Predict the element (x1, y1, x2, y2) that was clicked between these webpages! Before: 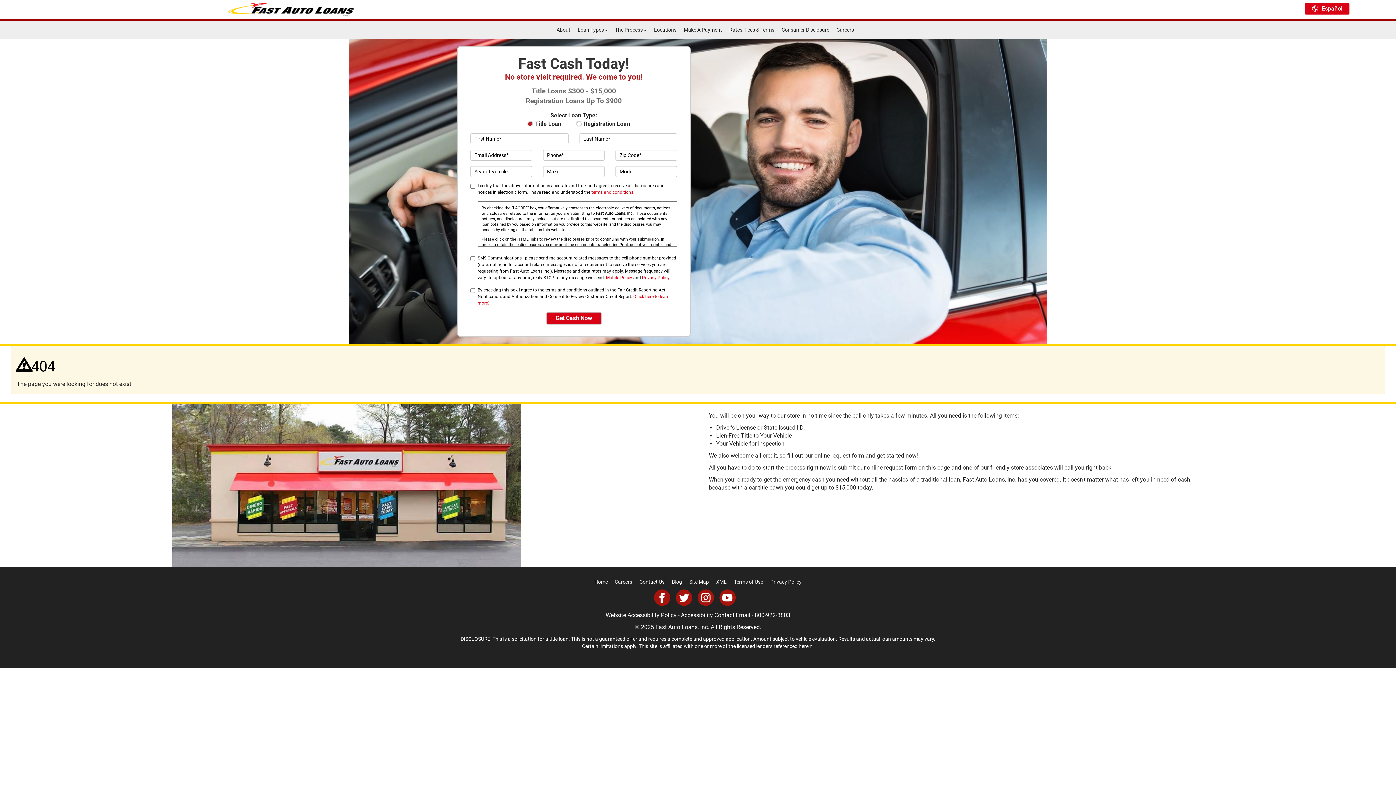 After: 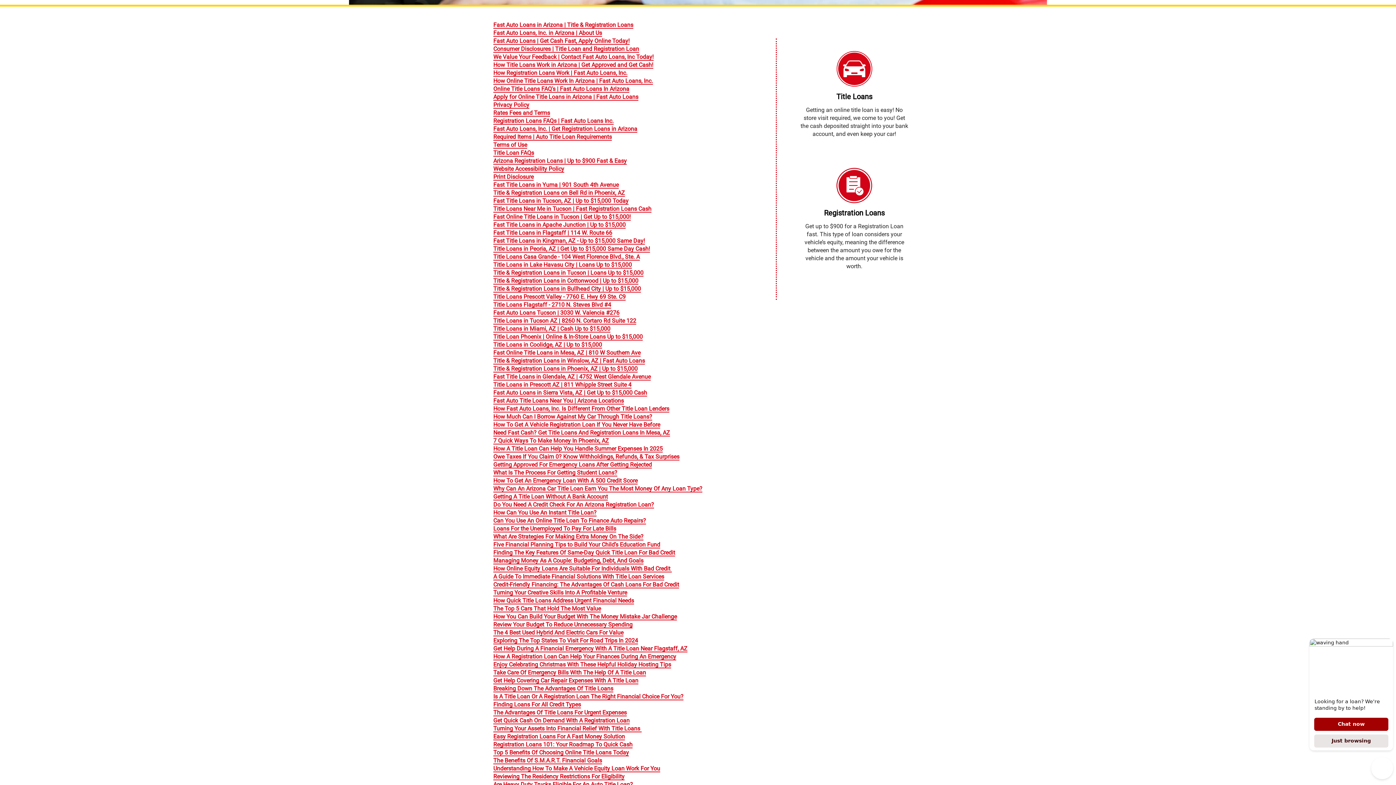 Action: bbox: (689, 579, 709, 585) label: Site Map